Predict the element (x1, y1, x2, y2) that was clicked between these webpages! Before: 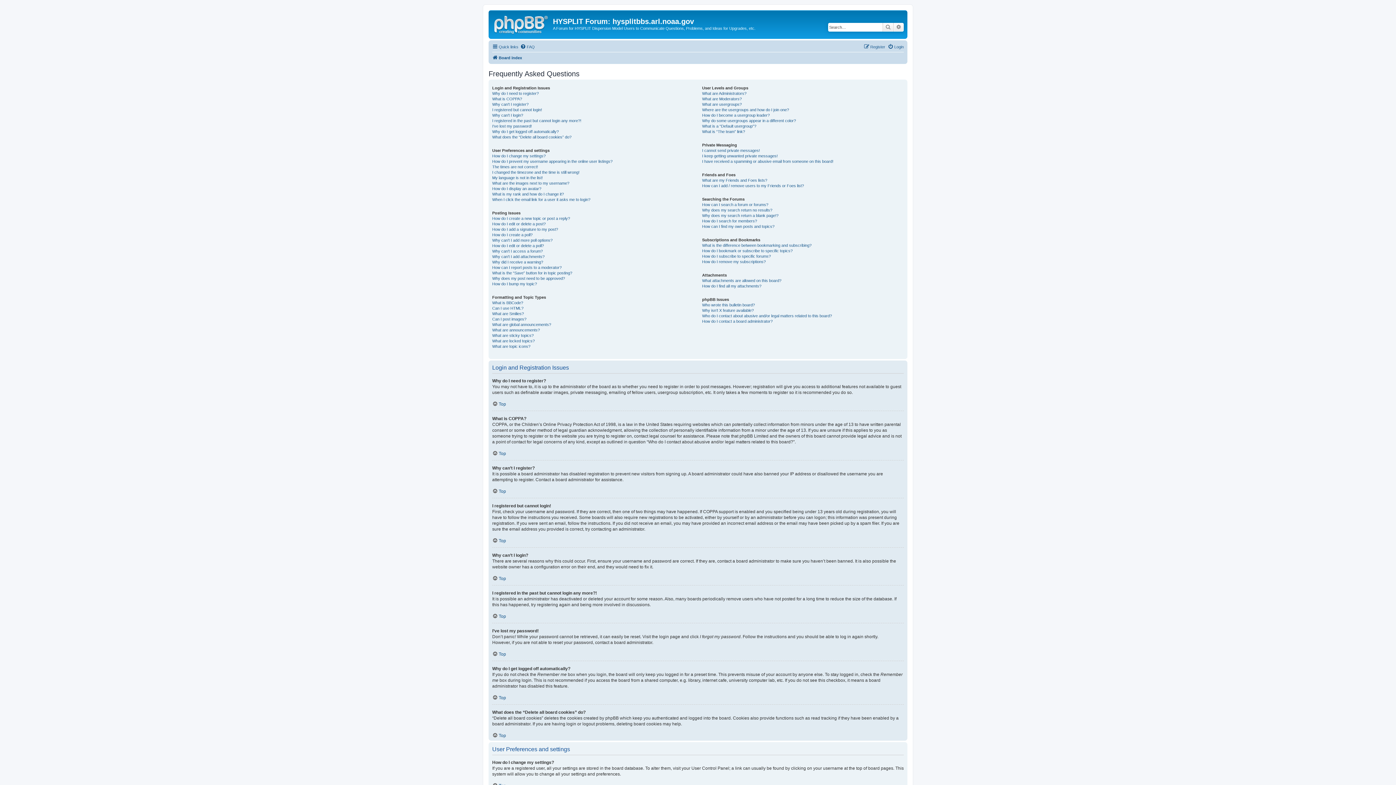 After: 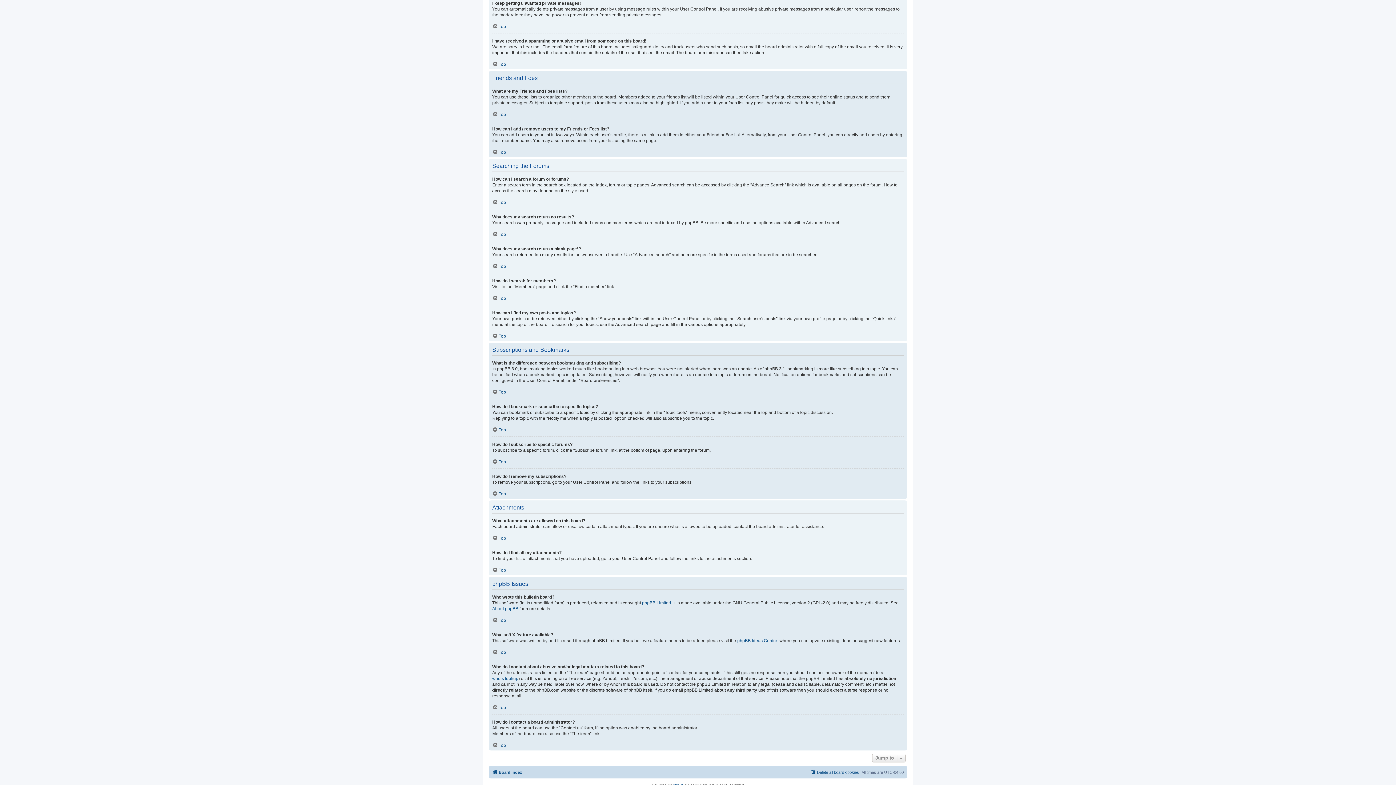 Action: label: I keep getting unwanted private messages! bbox: (702, 153, 777, 158)